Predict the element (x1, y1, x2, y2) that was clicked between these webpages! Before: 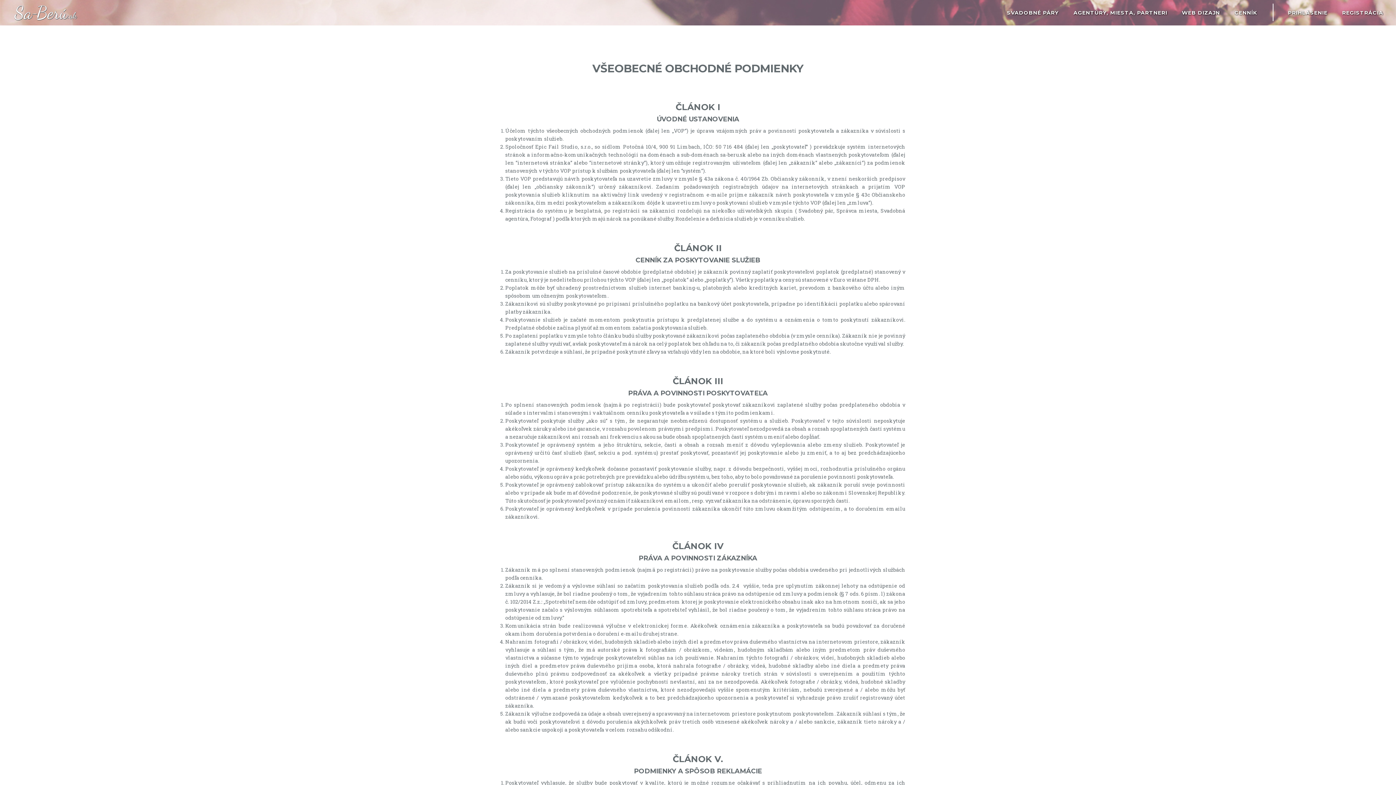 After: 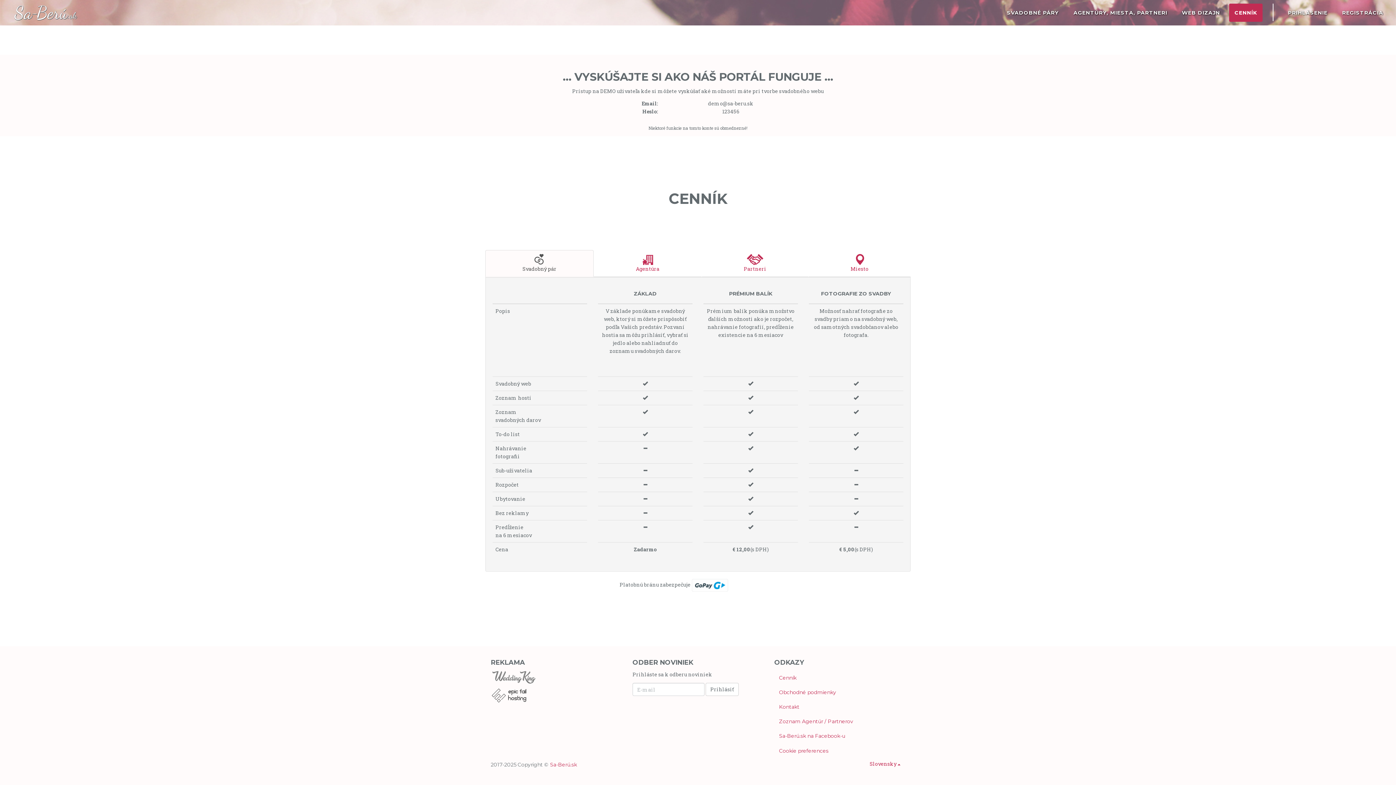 Action: label: CENNÍK bbox: (1229, 3, 1262, 21)